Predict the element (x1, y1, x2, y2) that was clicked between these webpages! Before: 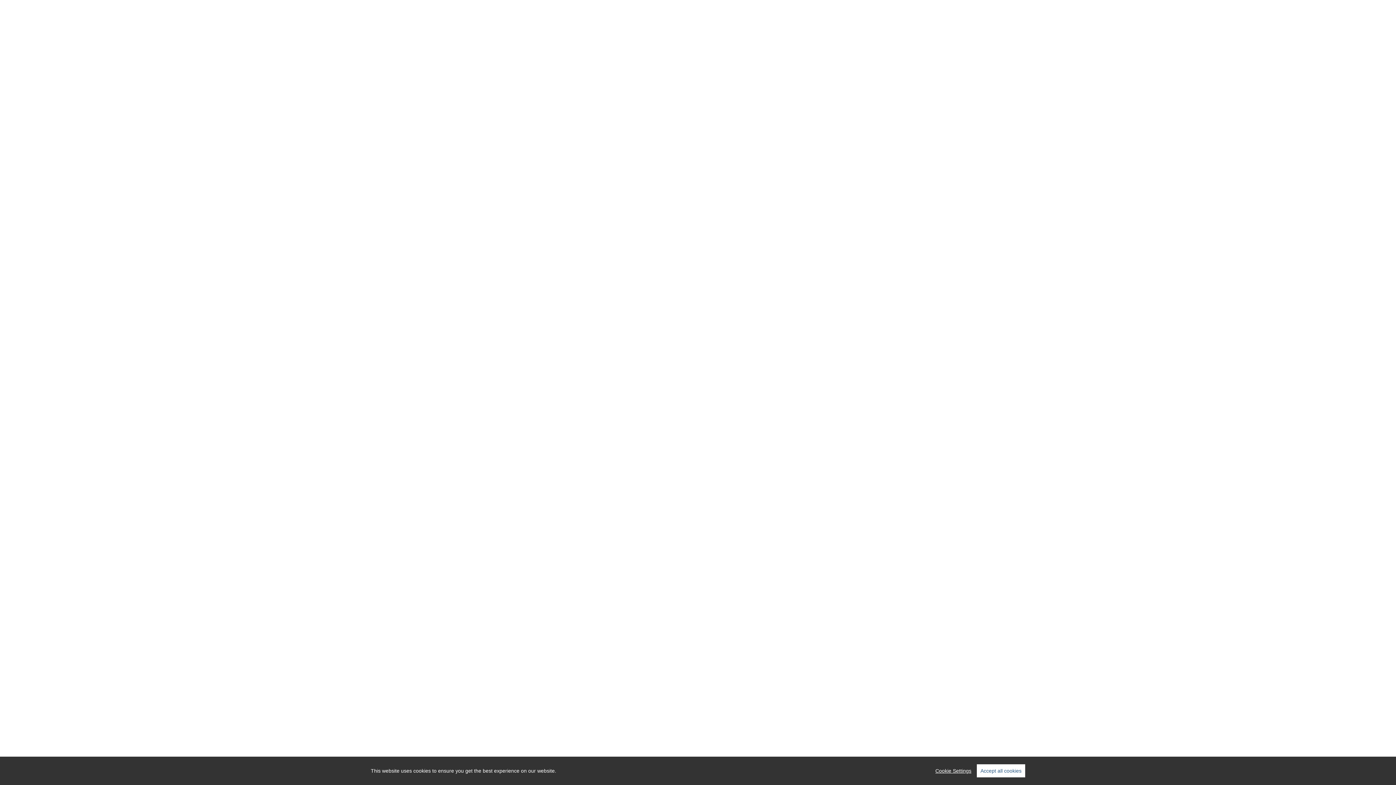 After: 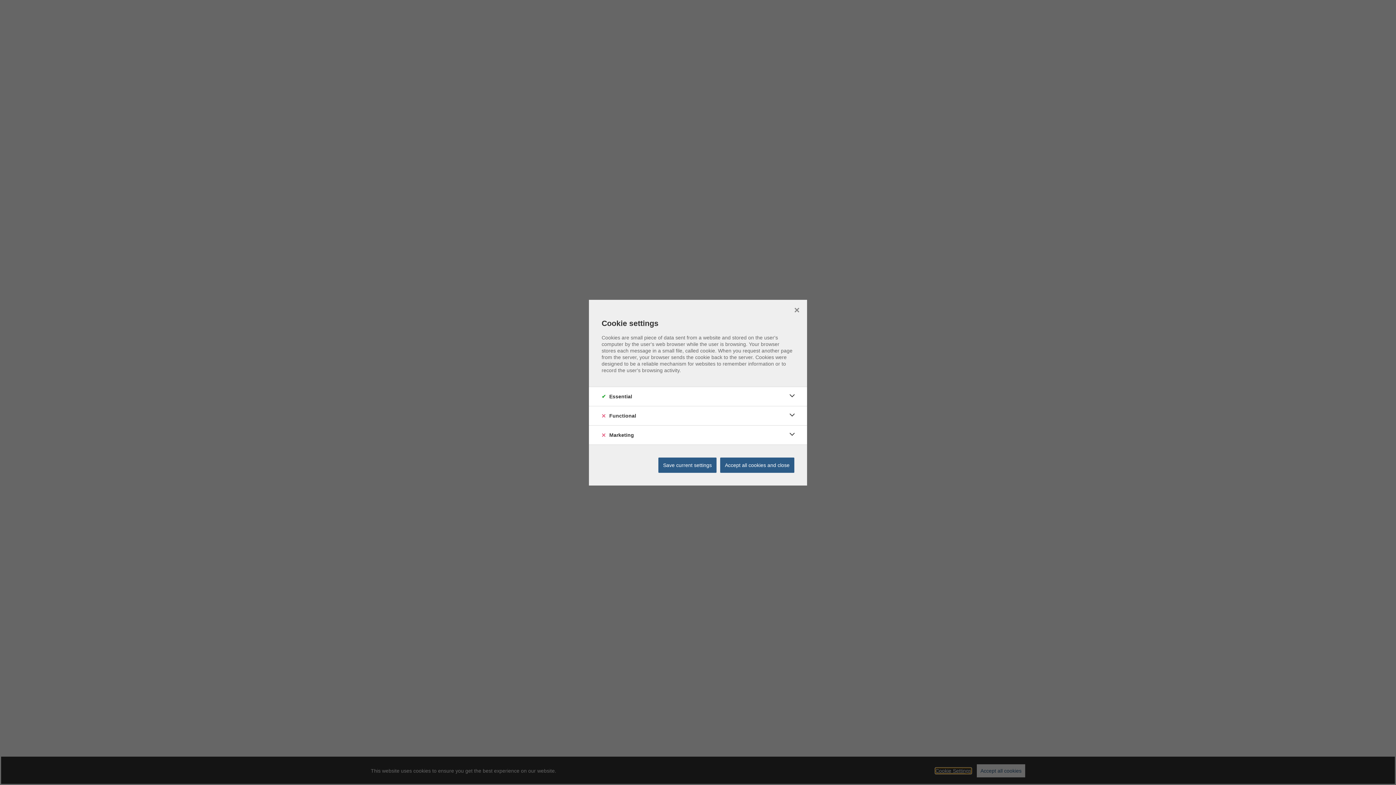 Action: label: Cookie Settings bbox: (935, 768, 971, 774)